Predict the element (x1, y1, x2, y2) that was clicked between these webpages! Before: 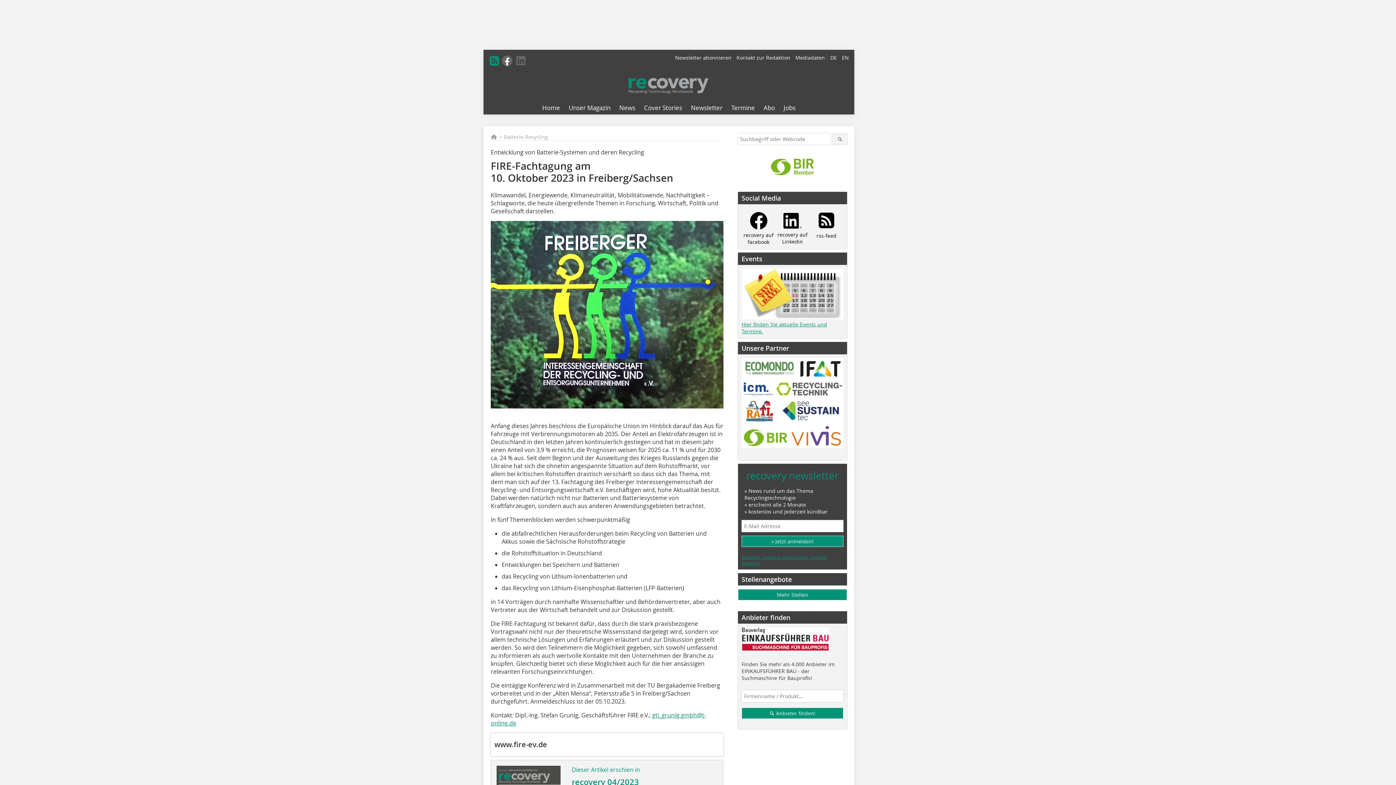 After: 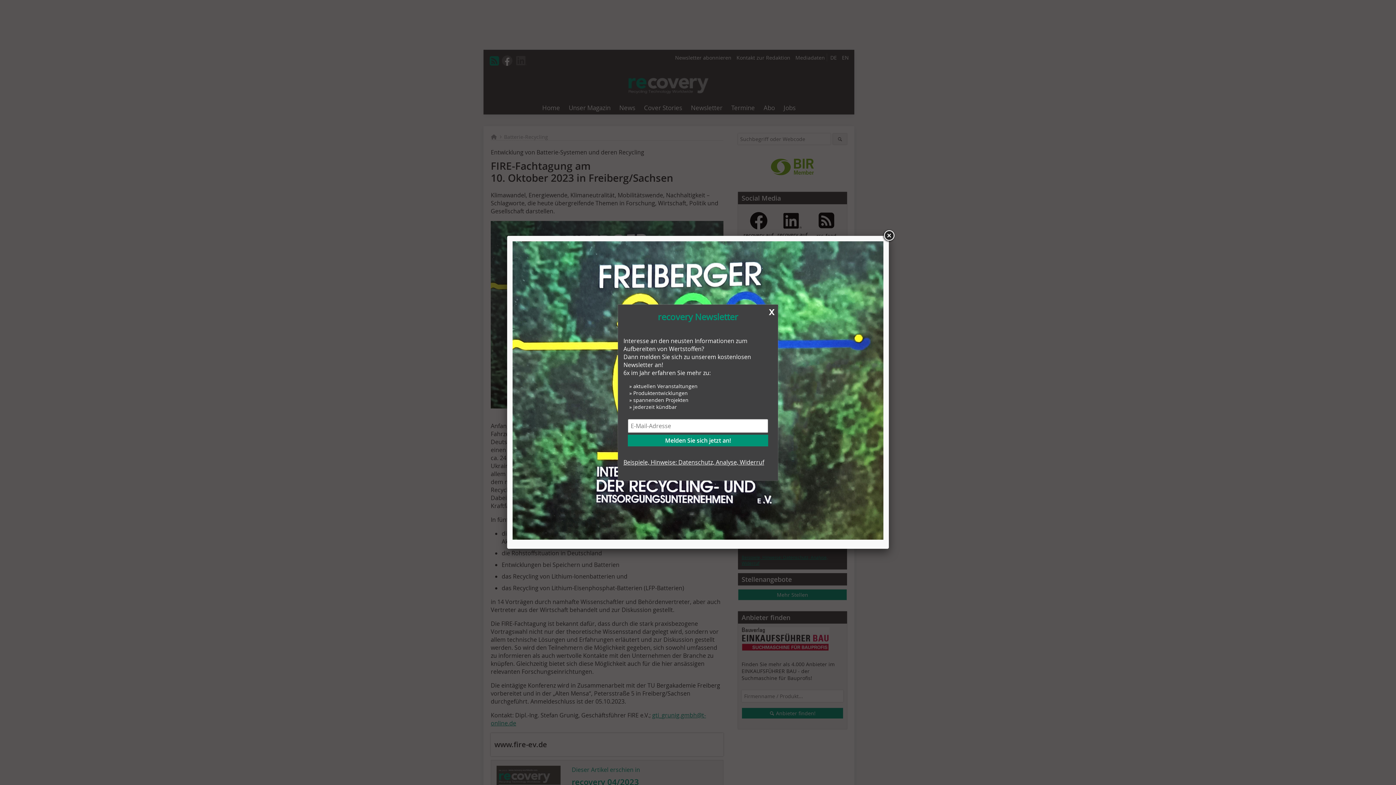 Action: bbox: (490, 402, 723, 410)